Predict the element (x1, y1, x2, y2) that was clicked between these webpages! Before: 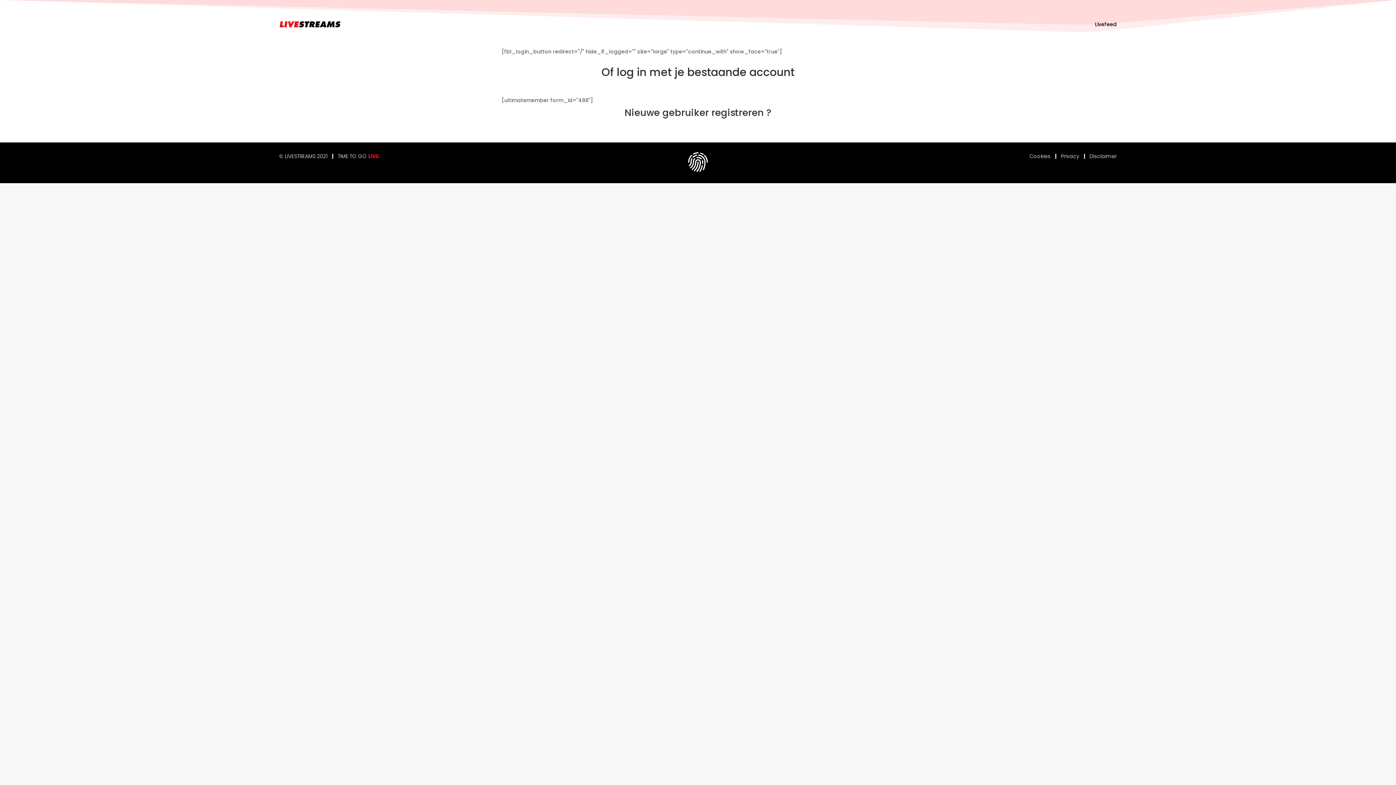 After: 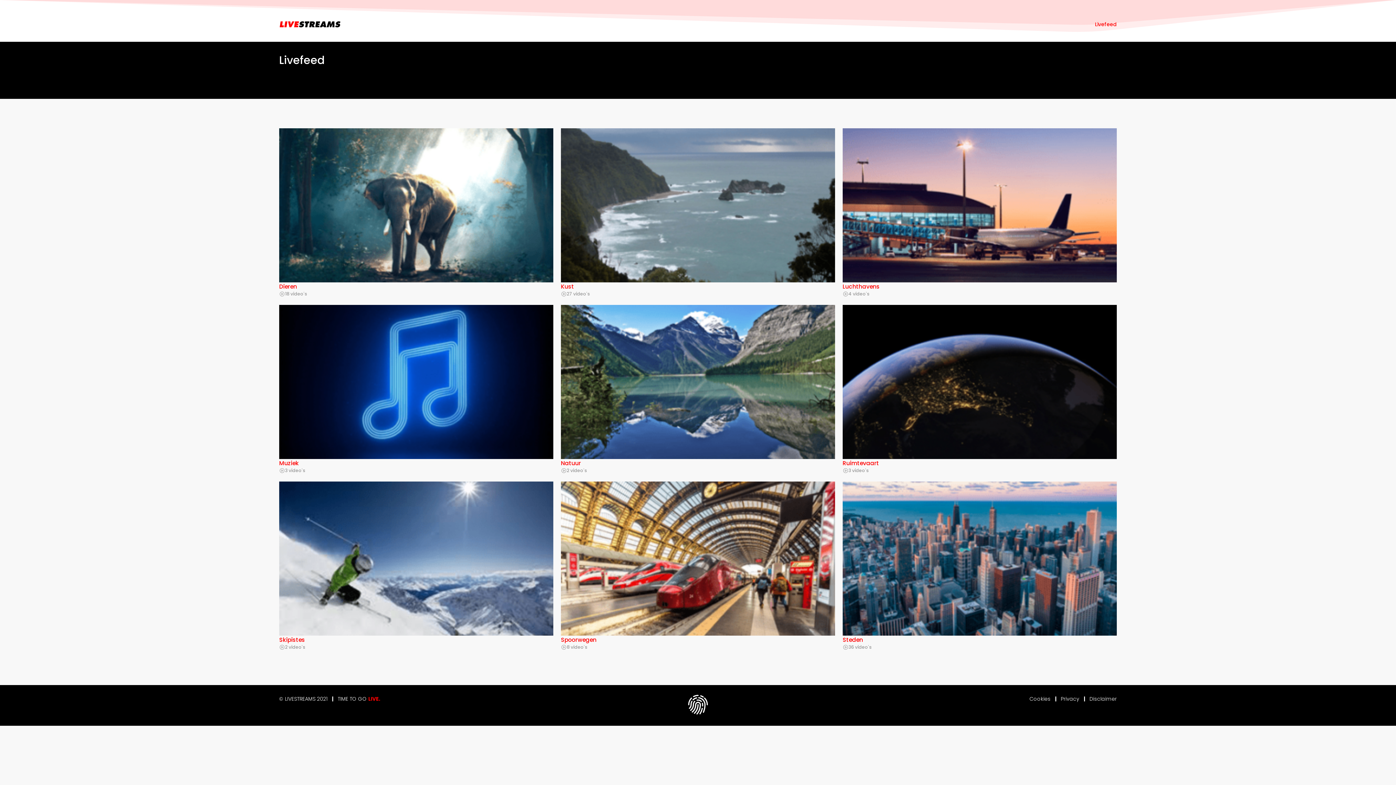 Action: bbox: (279, 20, 341, 28)